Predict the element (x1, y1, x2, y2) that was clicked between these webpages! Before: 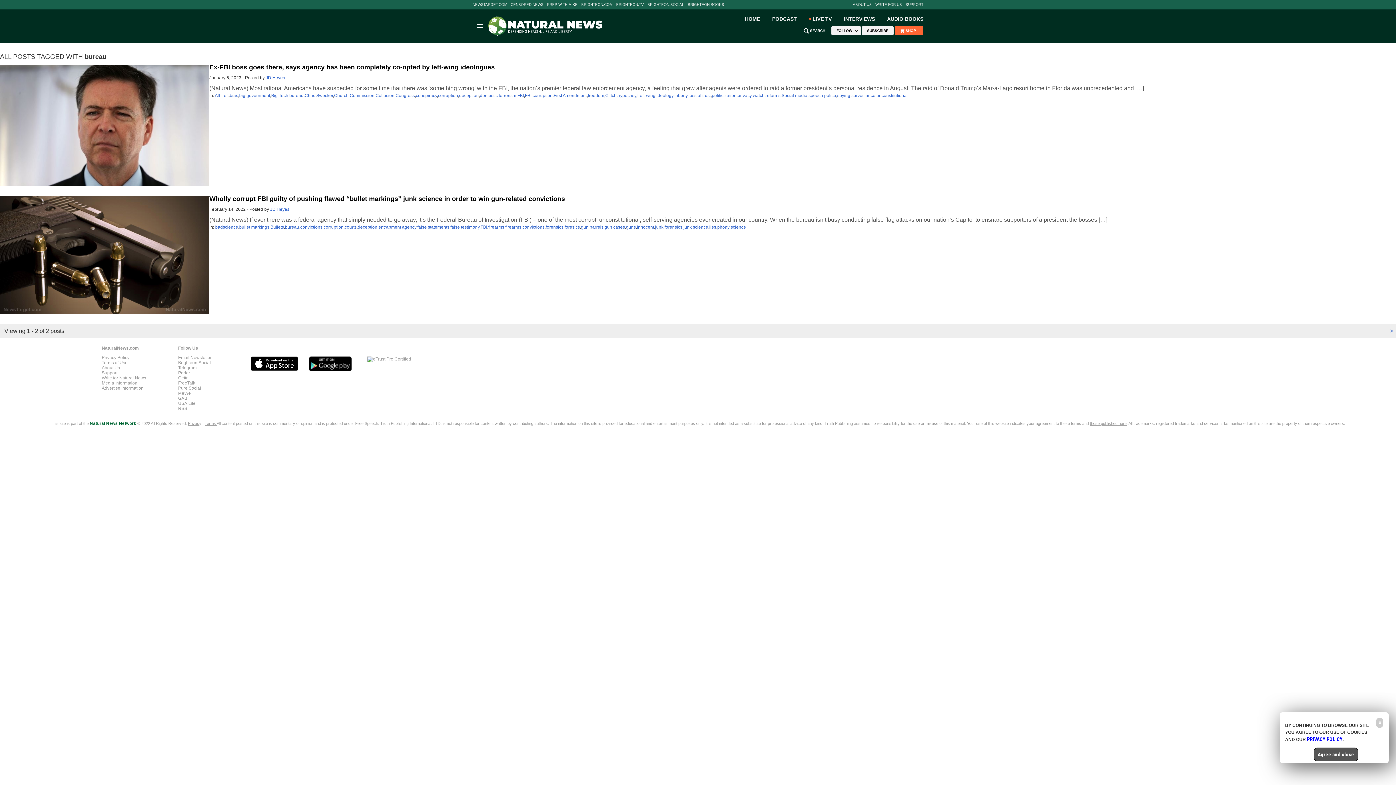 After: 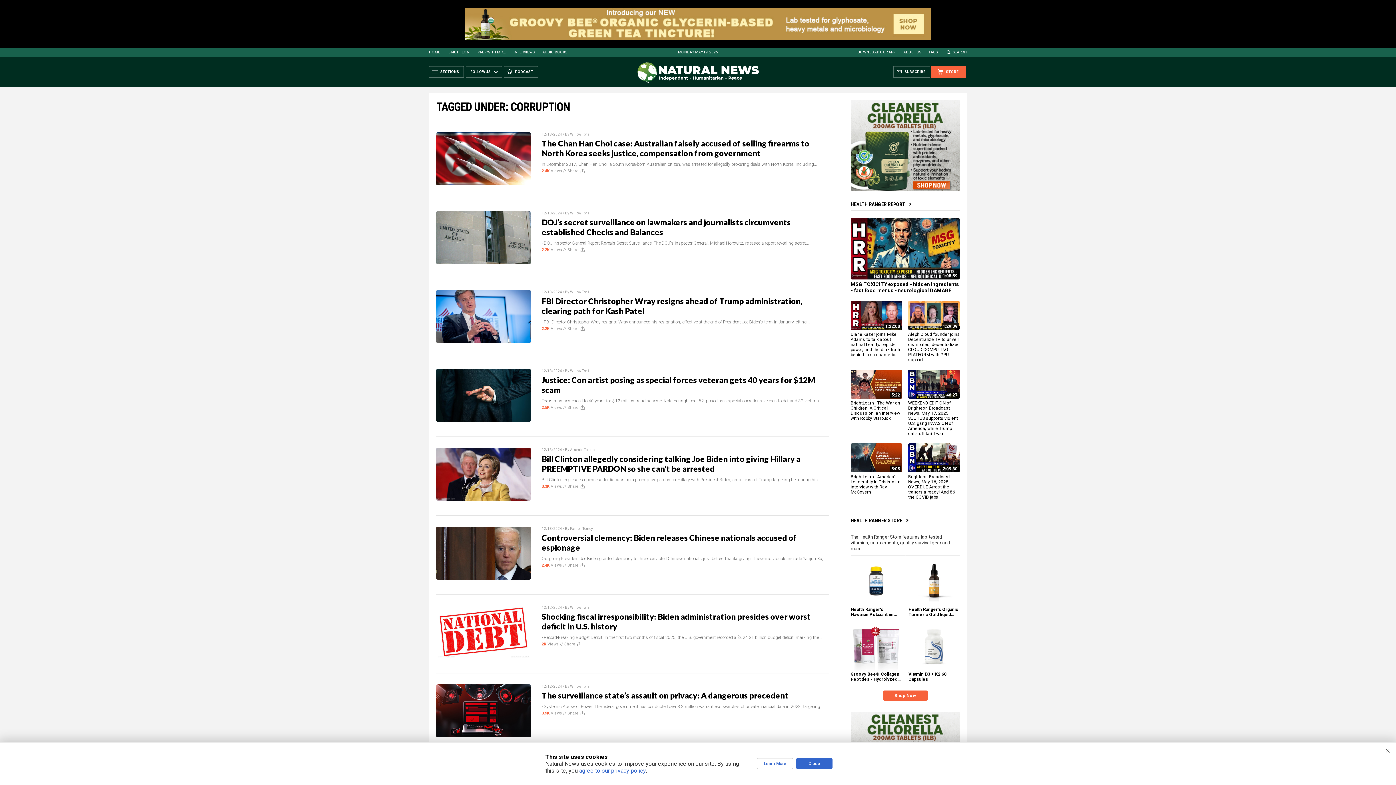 Action: bbox: (438, 93, 458, 98) label: corruption